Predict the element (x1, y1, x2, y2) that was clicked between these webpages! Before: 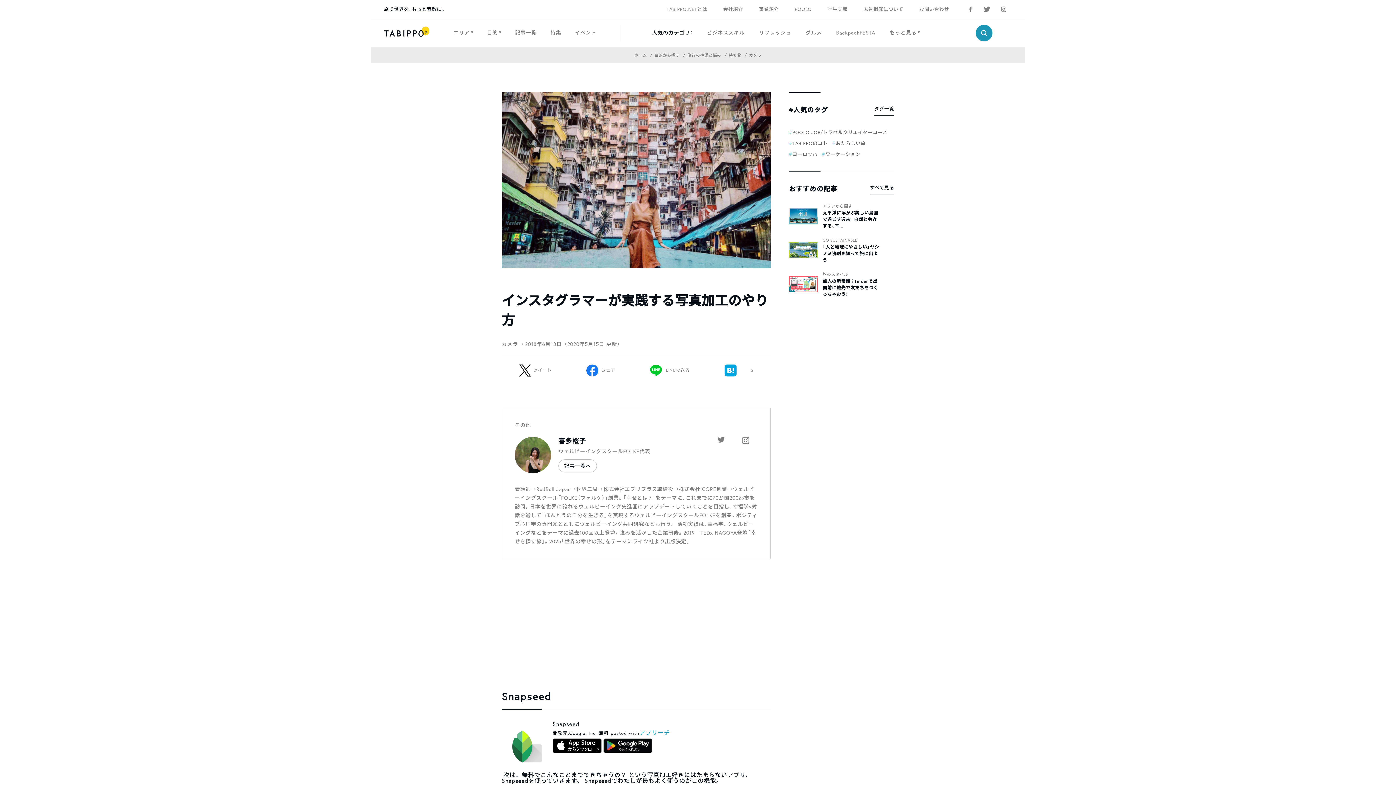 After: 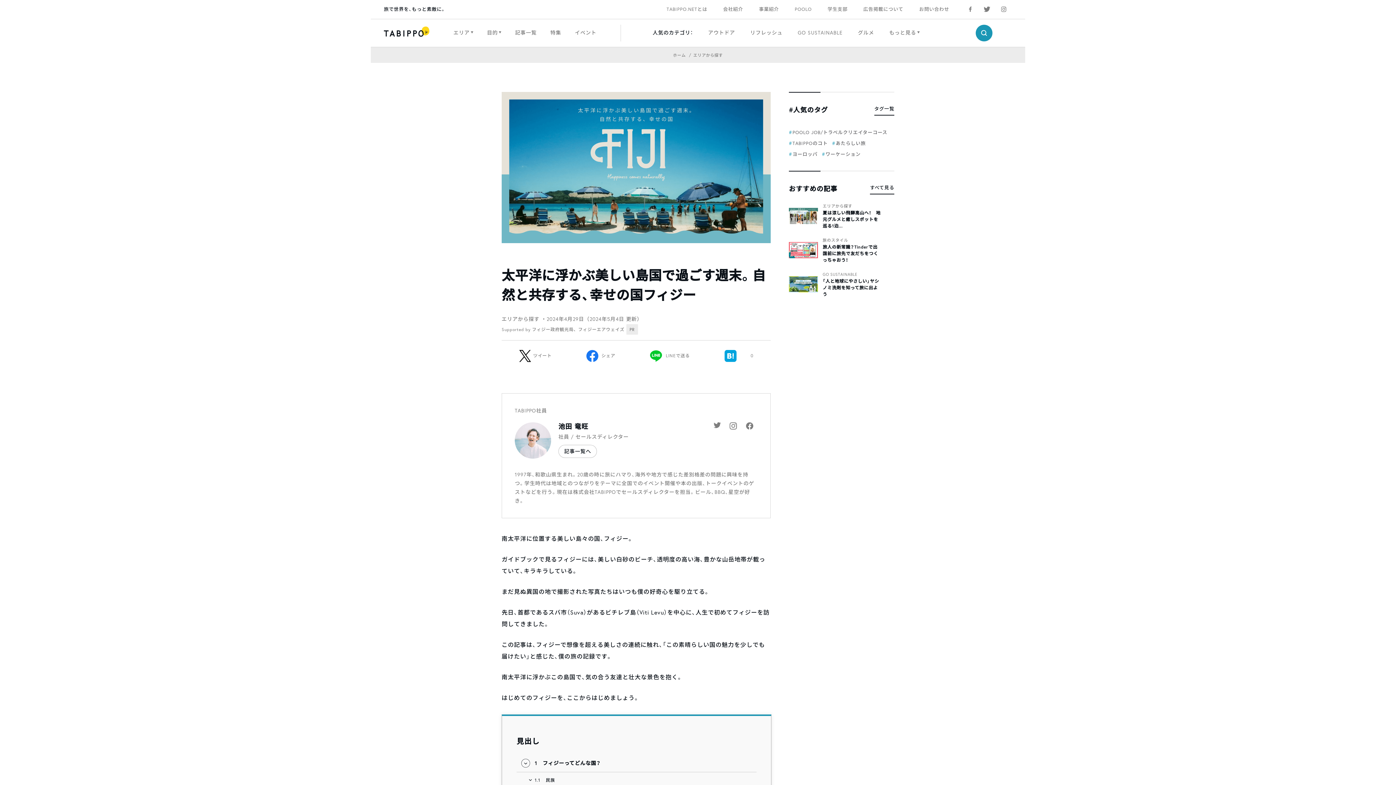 Action: bbox: (789, 207, 818, 224)